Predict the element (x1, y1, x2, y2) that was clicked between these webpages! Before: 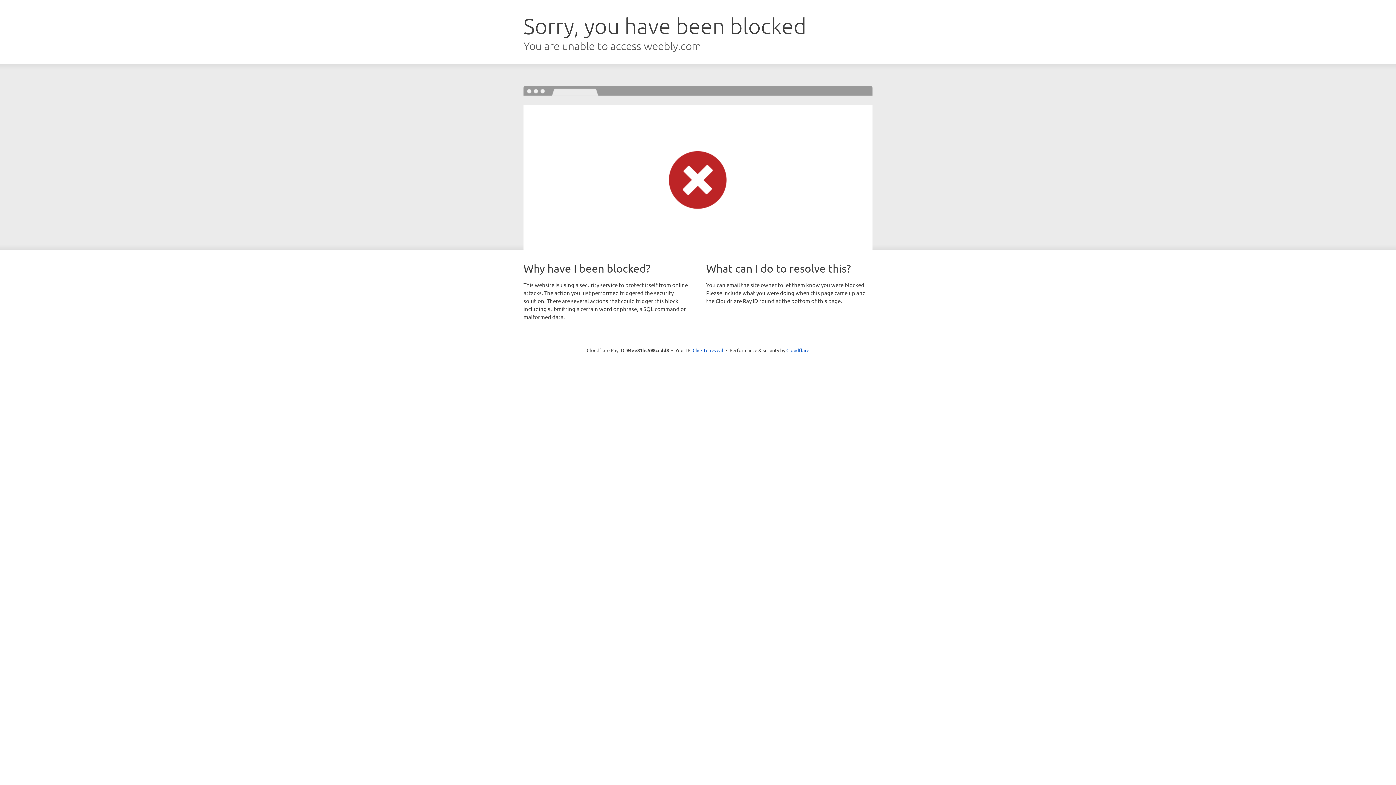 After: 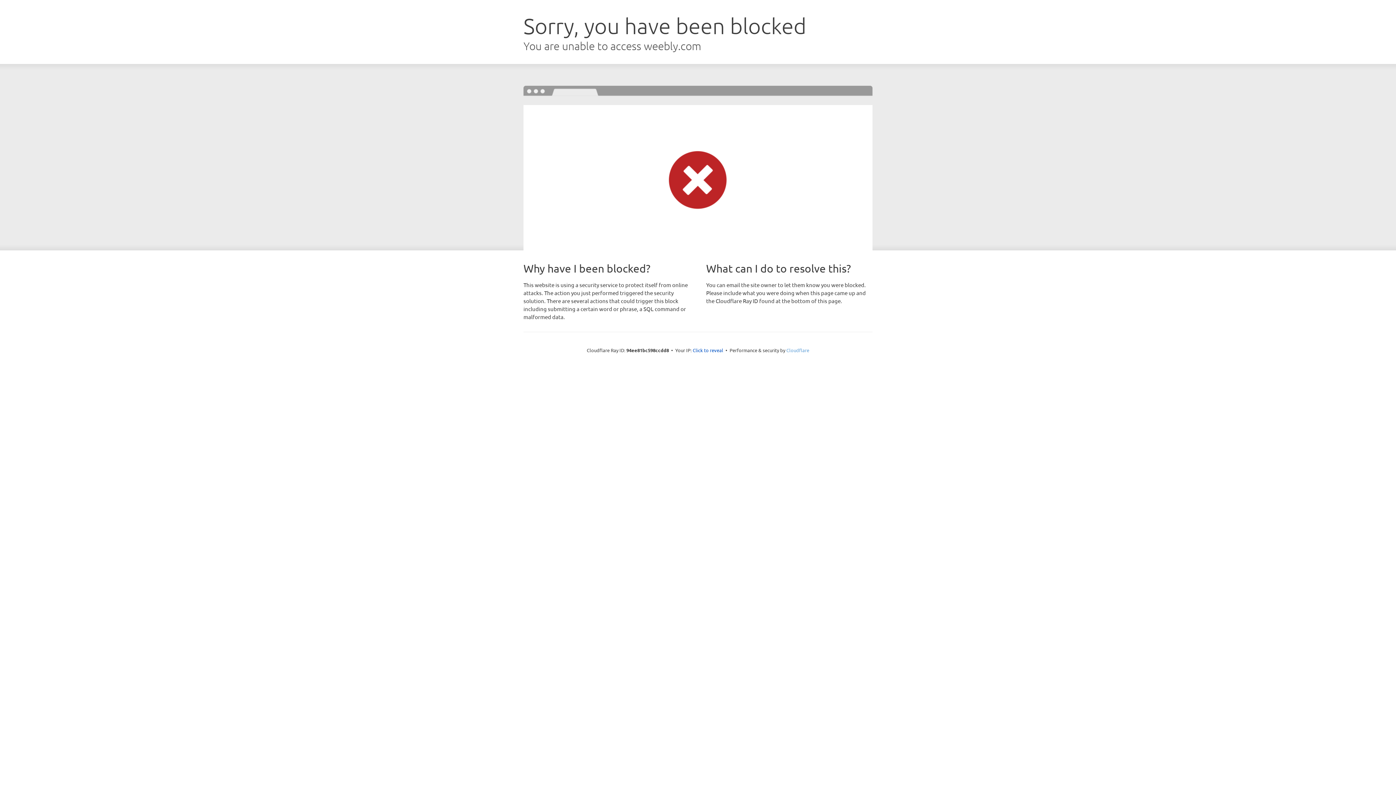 Action: bbox: (786, 347, 809, 353) label: Cloudflare